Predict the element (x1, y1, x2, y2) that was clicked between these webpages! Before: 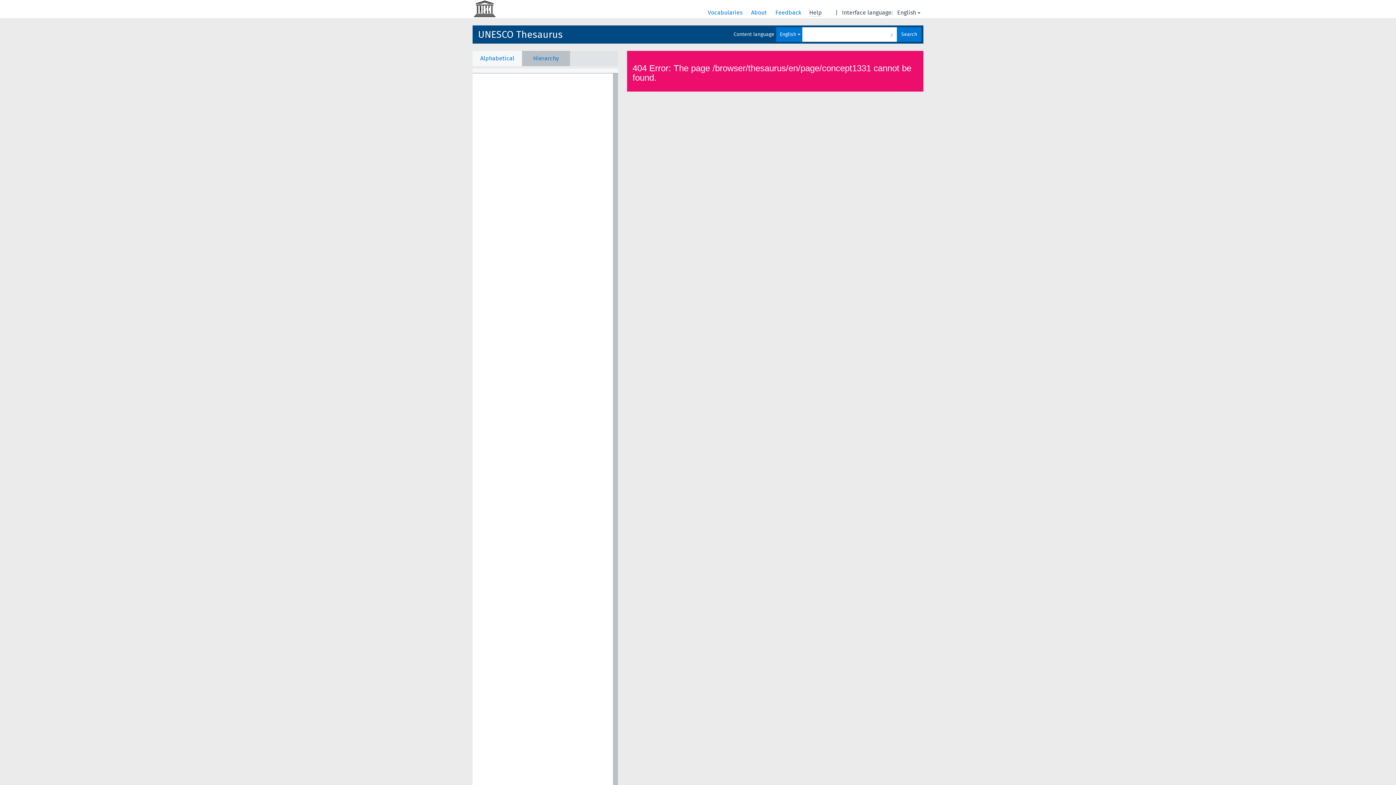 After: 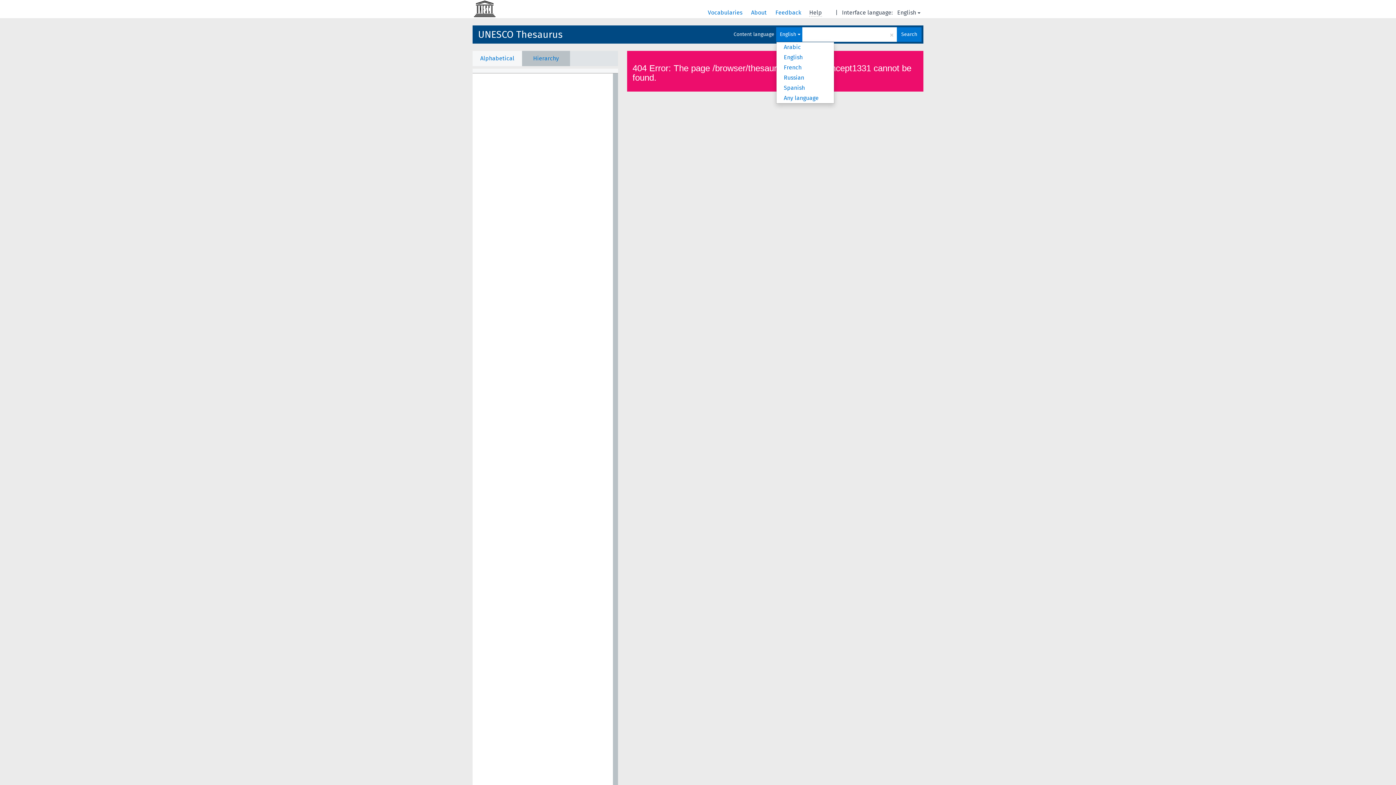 Action: label: English  bbox: (776, 27, 802, 41)